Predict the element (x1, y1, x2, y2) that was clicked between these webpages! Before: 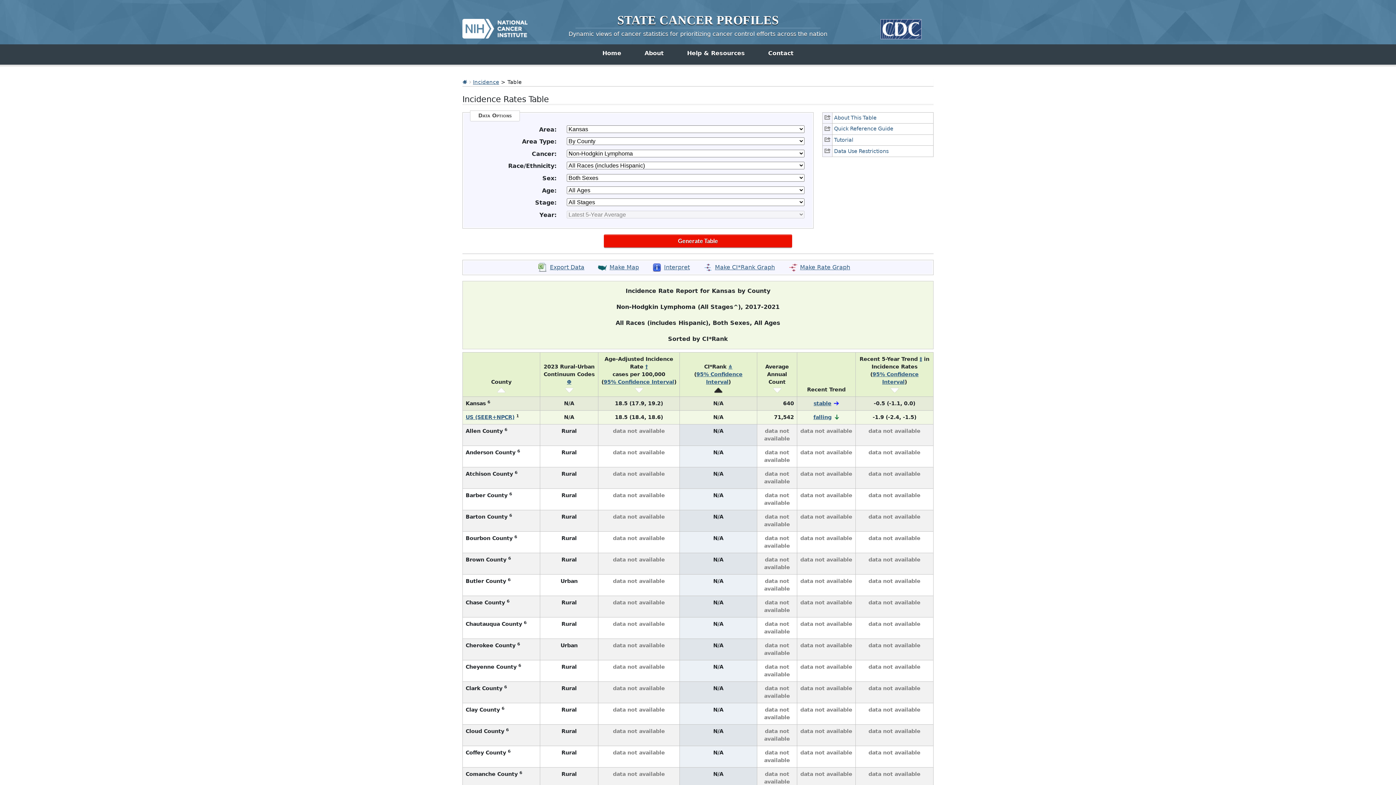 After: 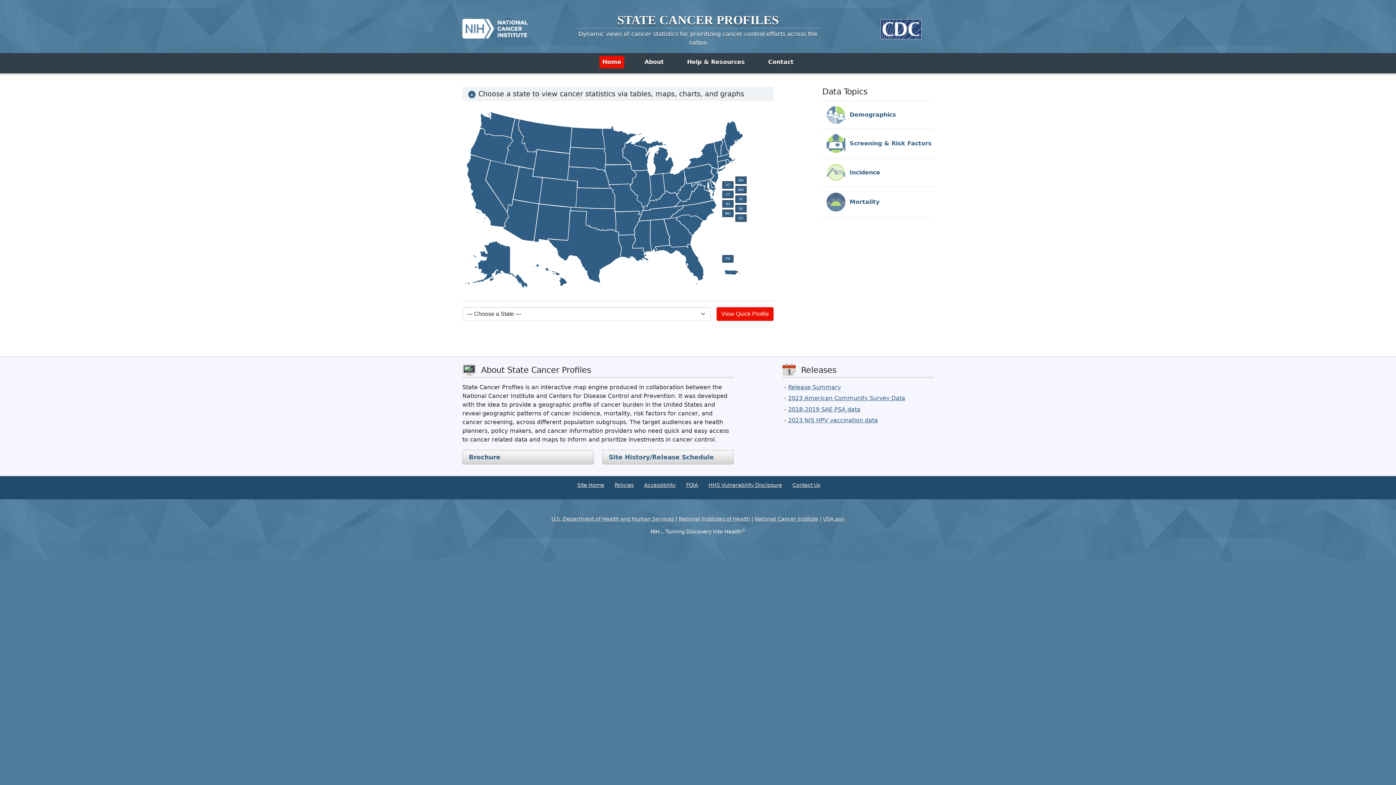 Action: bbox: (462, 79, 467, 85)